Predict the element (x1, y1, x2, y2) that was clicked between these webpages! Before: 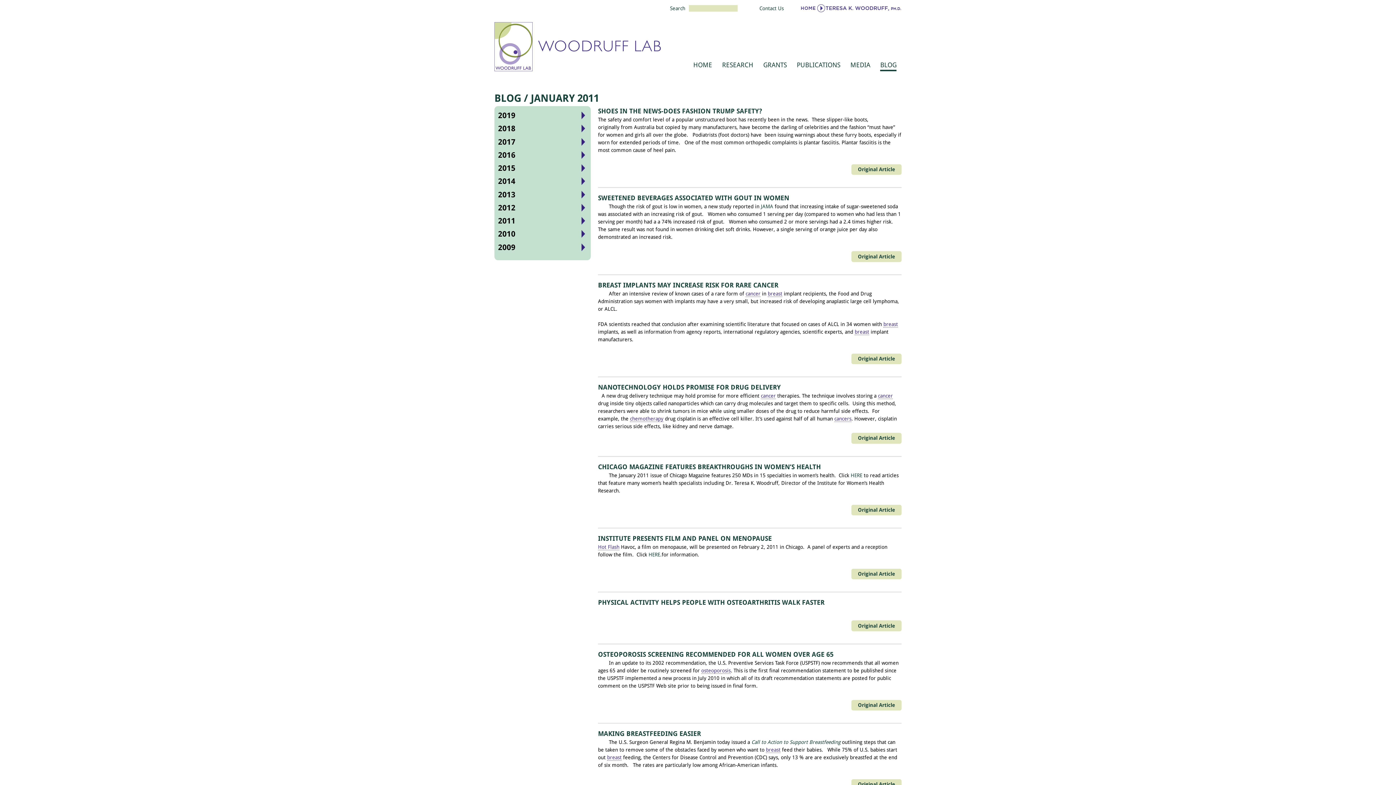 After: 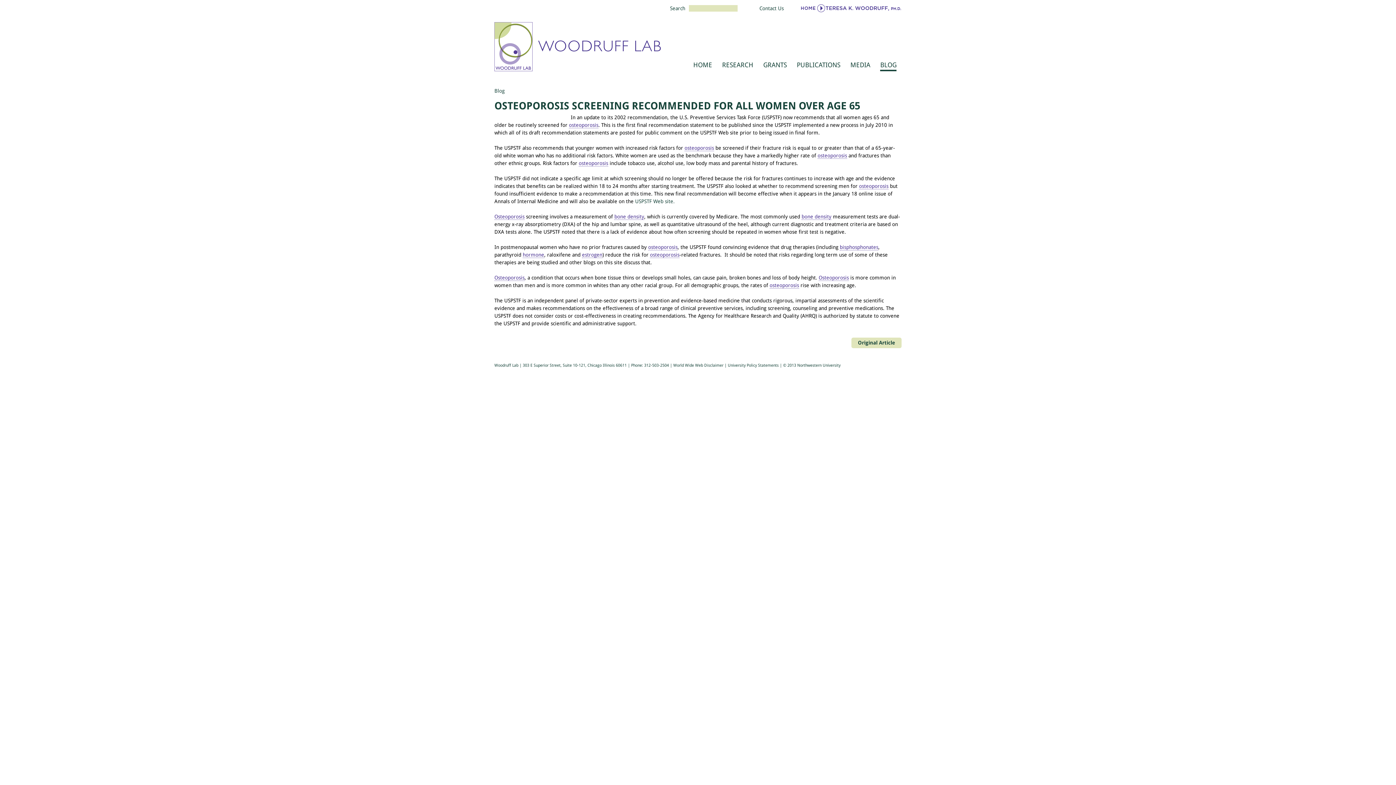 Action: bbox: (598, 650, 833, 658) label: OSTEOPOROSIS SCREENING RECOMMENDED FOR ALL WOMEN OVER AGE 65